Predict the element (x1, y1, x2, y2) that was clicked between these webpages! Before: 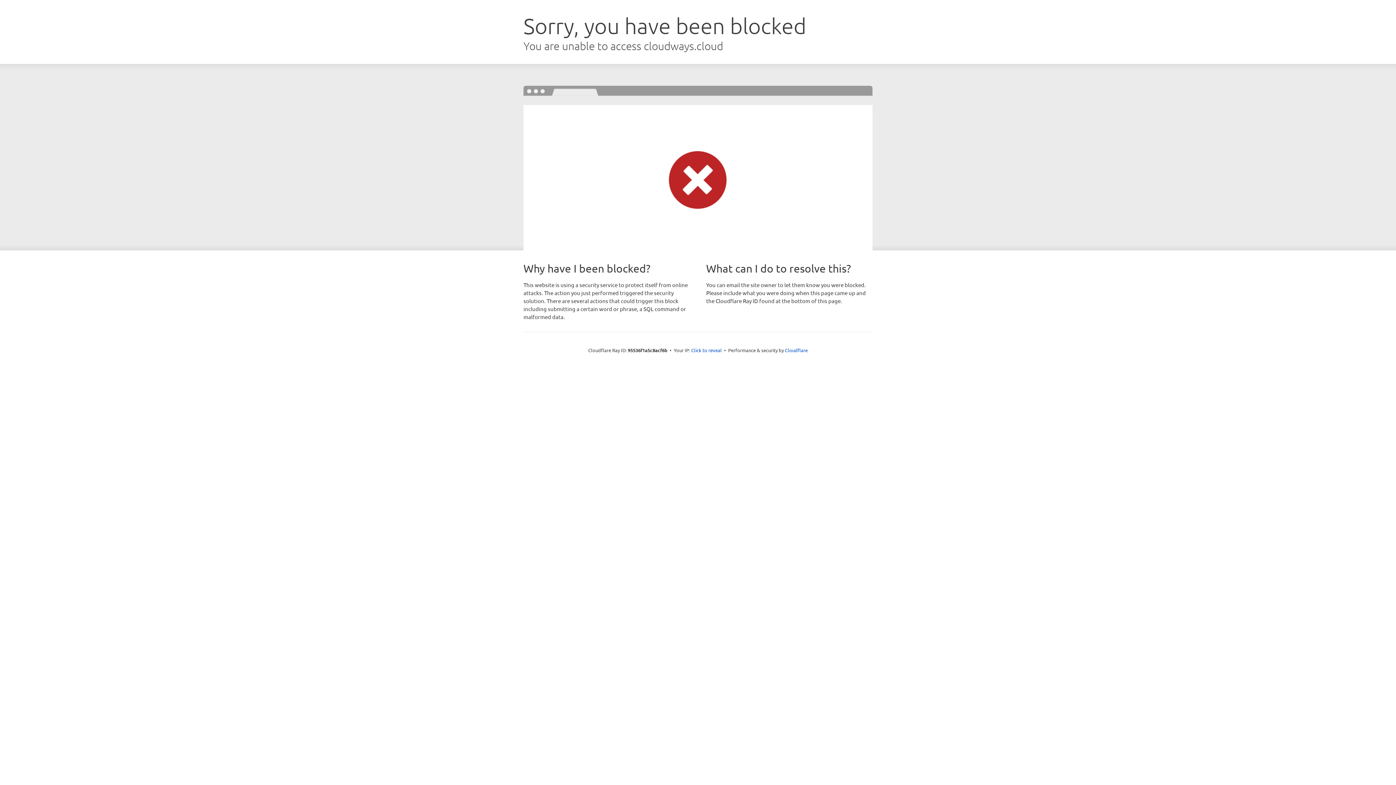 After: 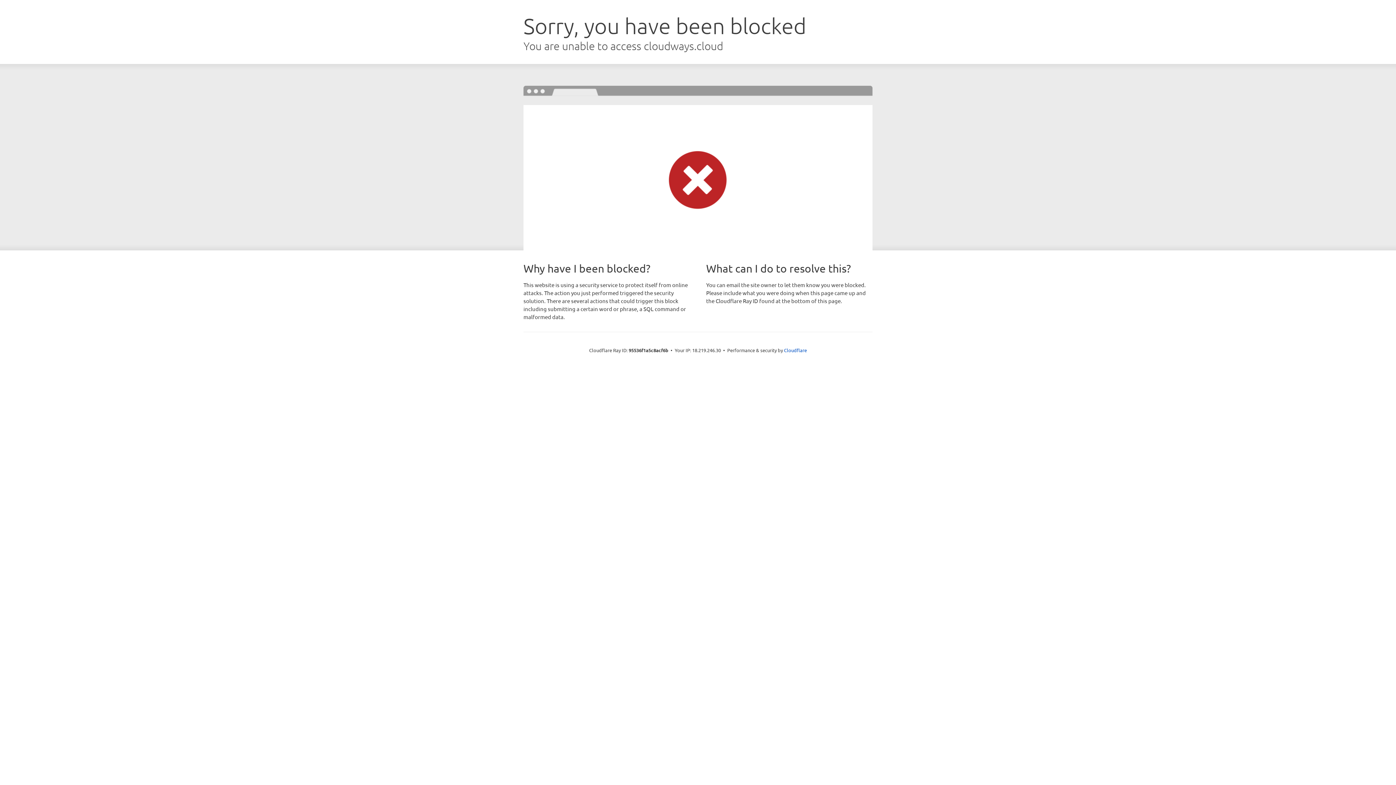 Action: bbox: (691, 346, 722, 353) label: Click to reveal